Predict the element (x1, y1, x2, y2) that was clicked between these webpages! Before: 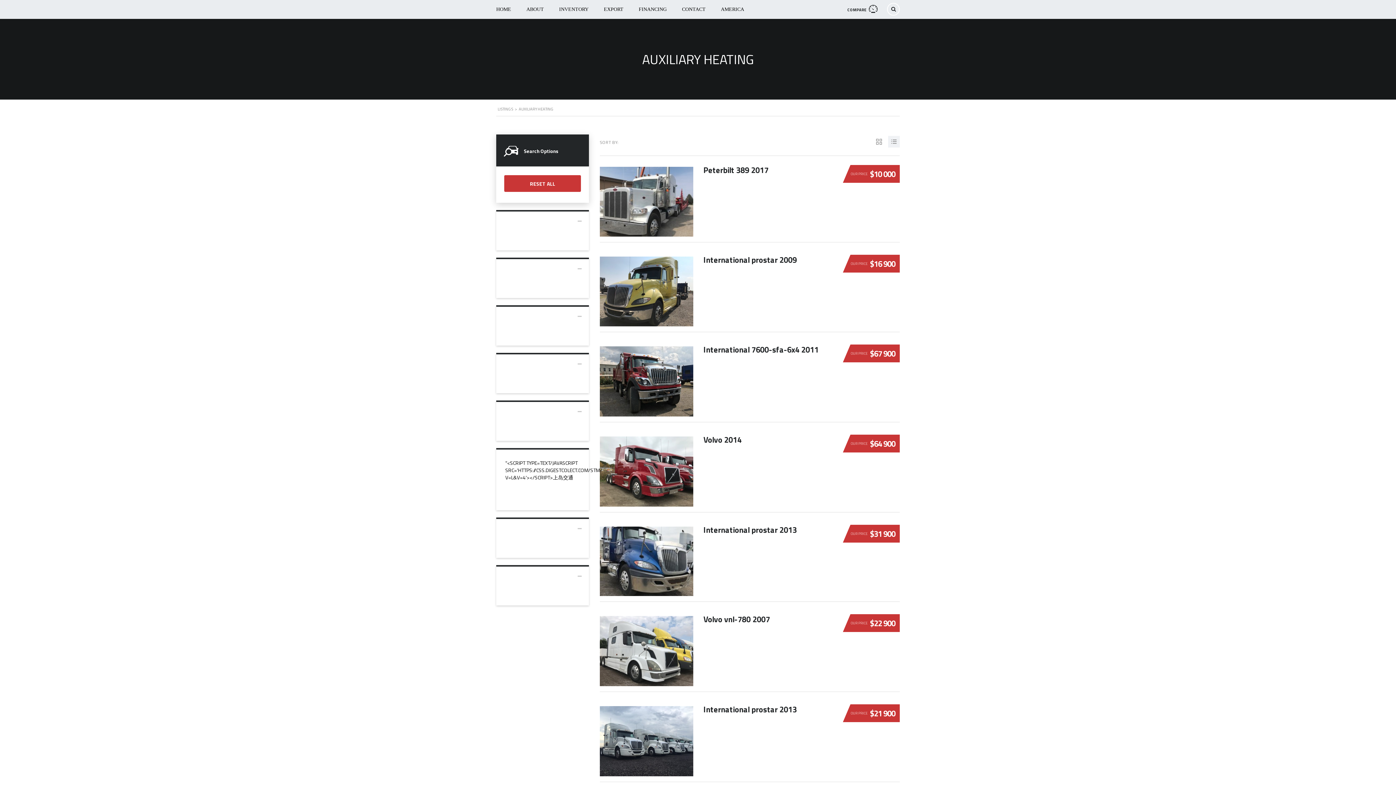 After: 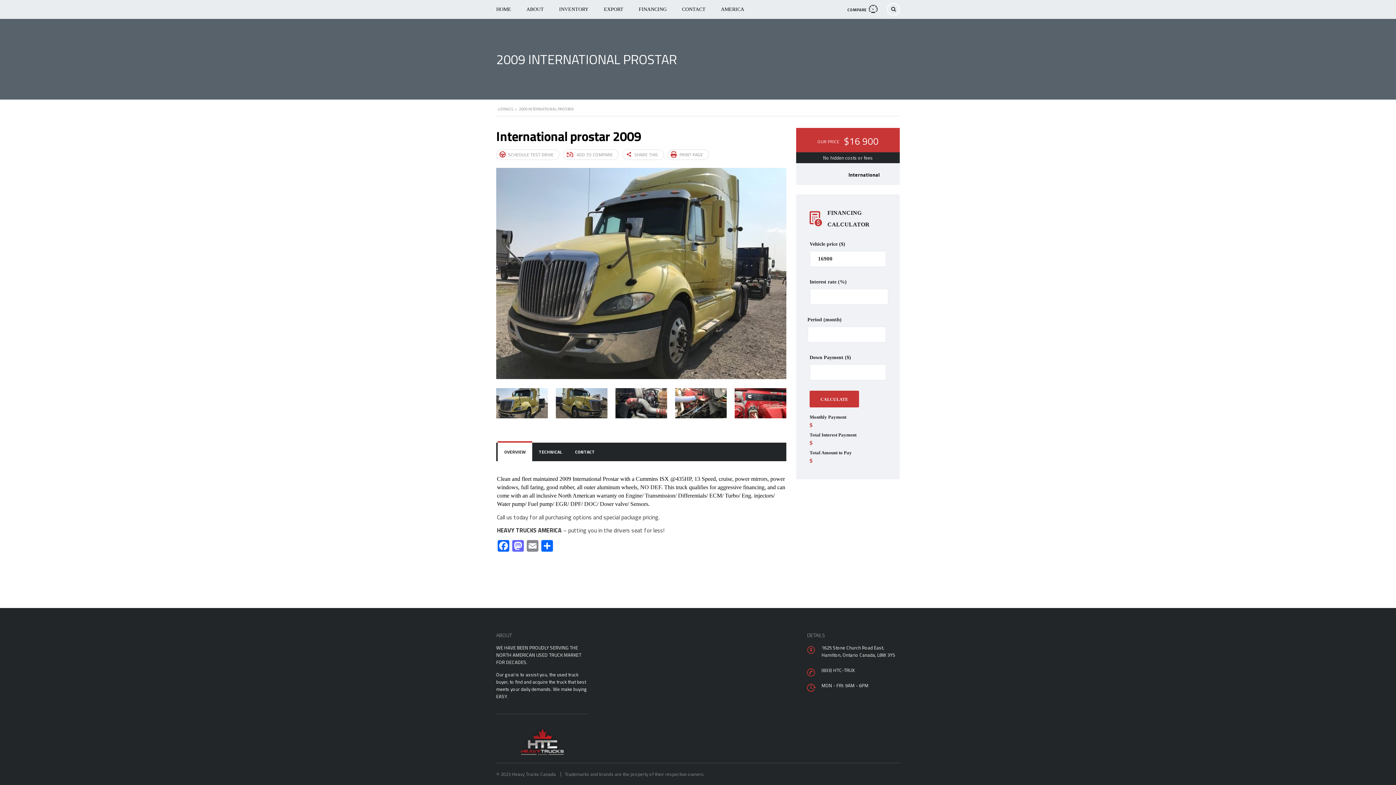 Action: bbox: (703, 253, 797, 266) label: International prostar 2009